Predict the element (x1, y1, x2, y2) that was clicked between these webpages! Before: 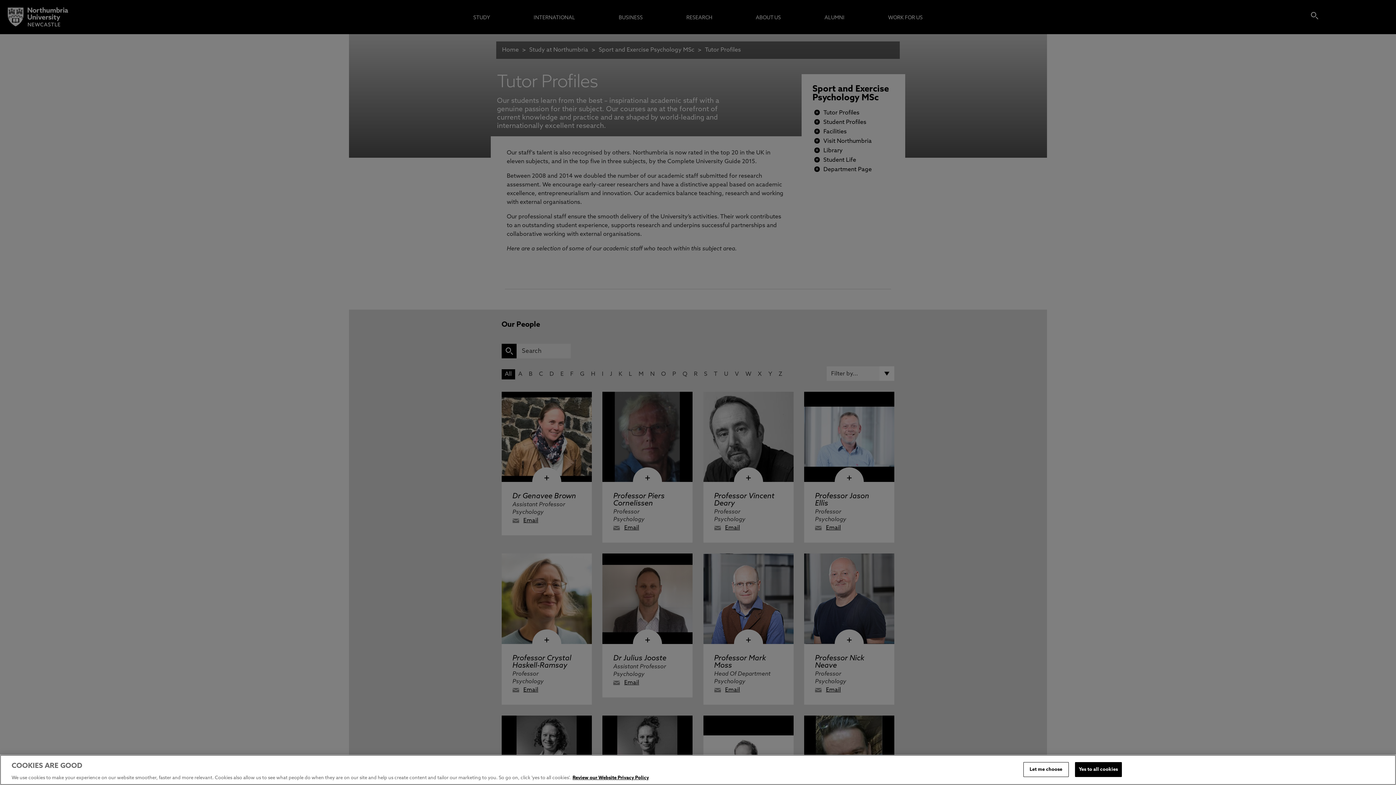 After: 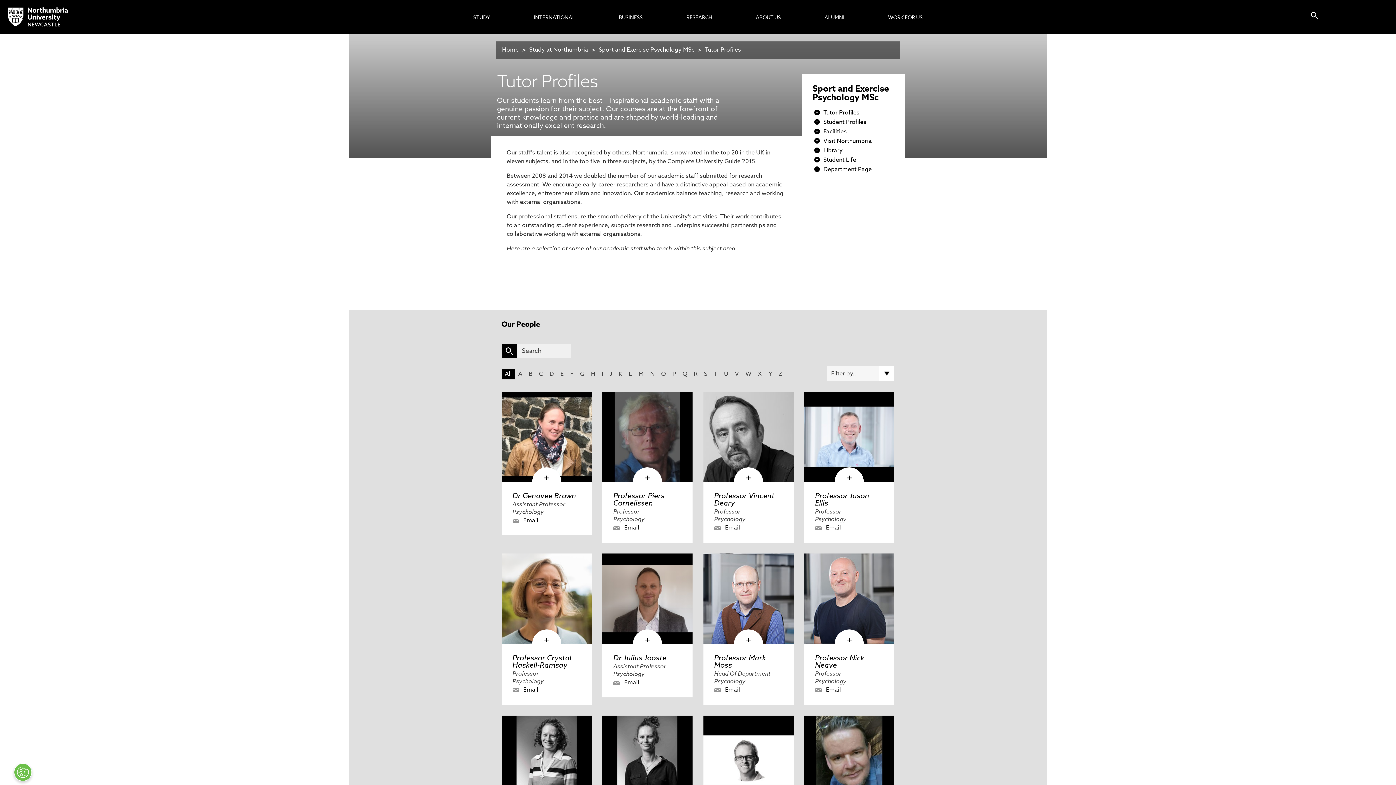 Action: label: Yes to all cookies bbox: (1075, 762, 1122, 777)